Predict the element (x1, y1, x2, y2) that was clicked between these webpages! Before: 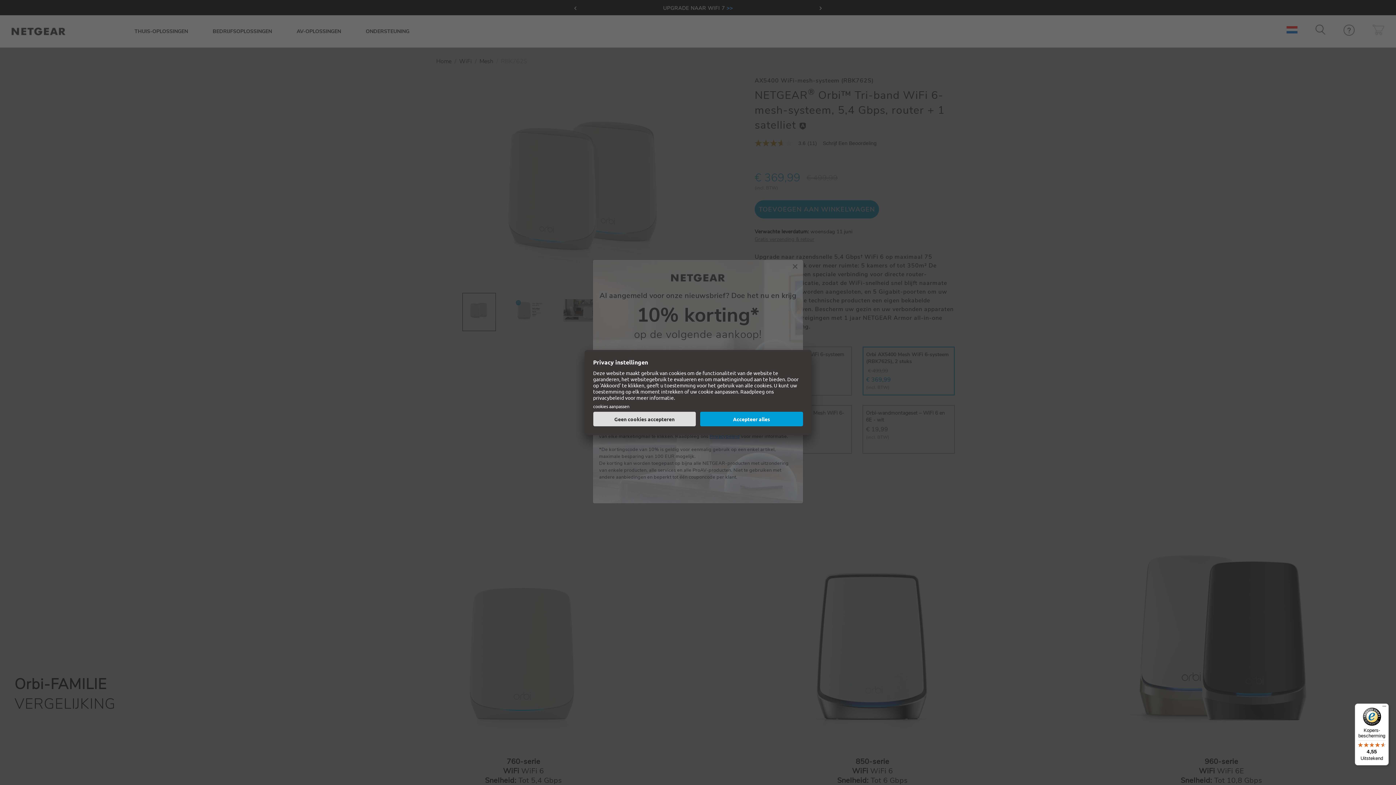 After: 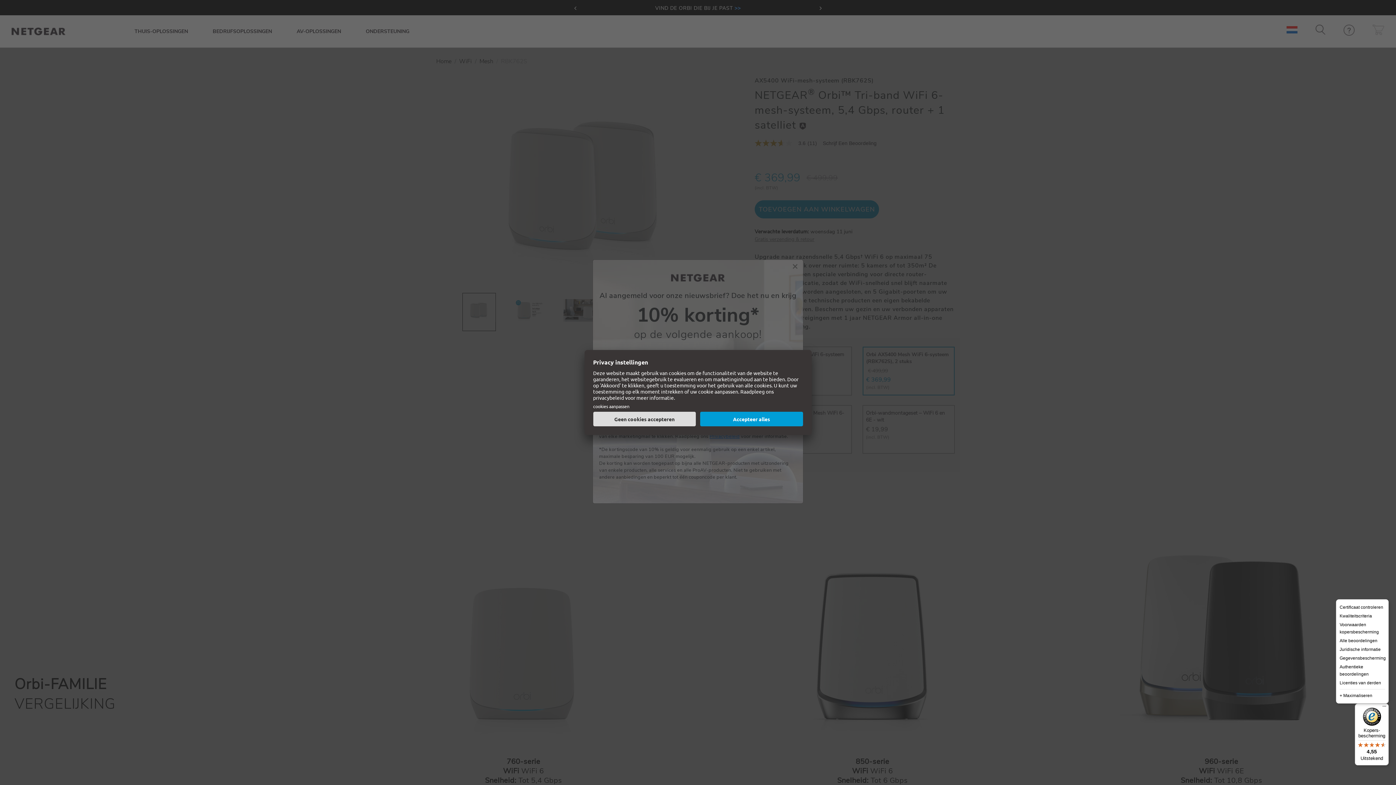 Action: label: Menu bbox: (1380, 704, 1389, 712)